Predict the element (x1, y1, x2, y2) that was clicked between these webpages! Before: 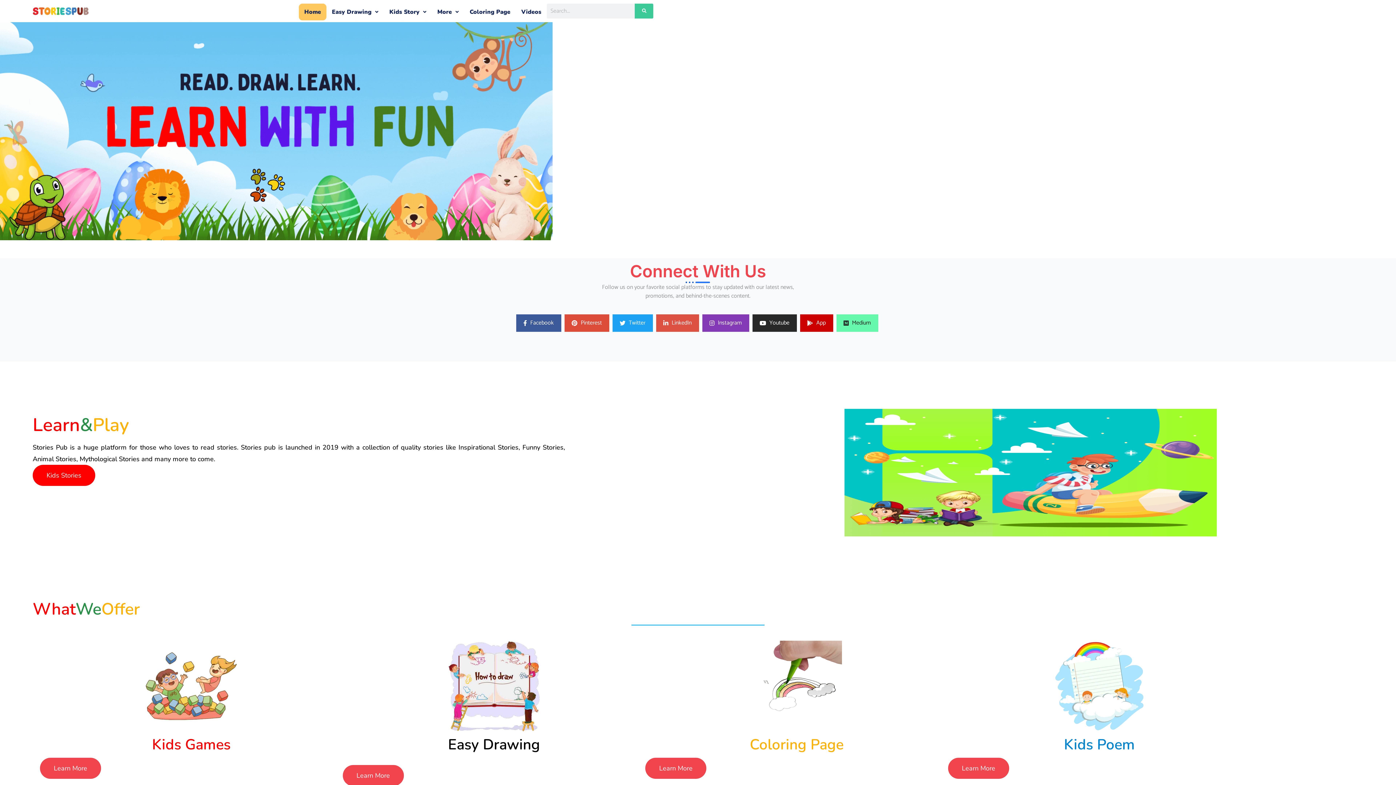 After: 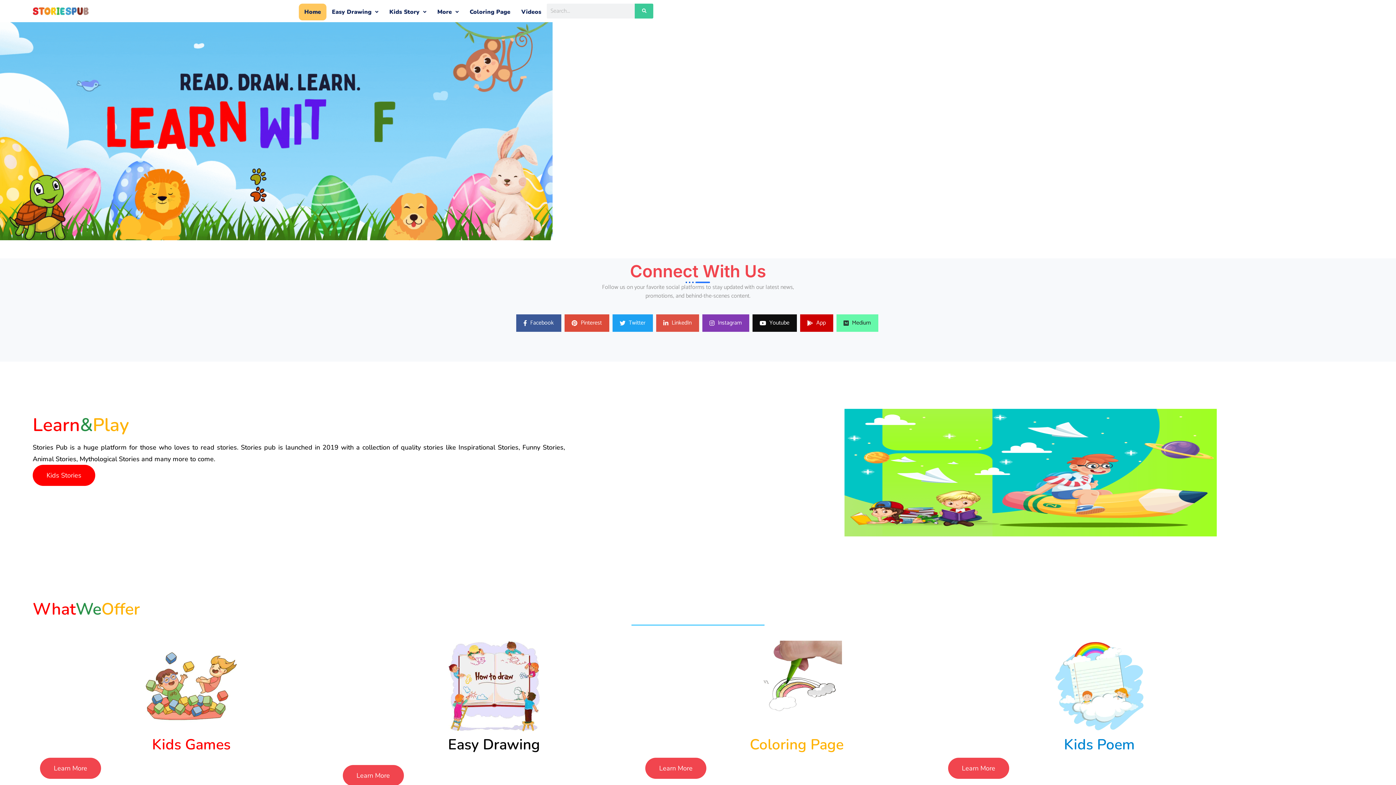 Action: label: Youtube bbox: (752, 314, 796, 332)